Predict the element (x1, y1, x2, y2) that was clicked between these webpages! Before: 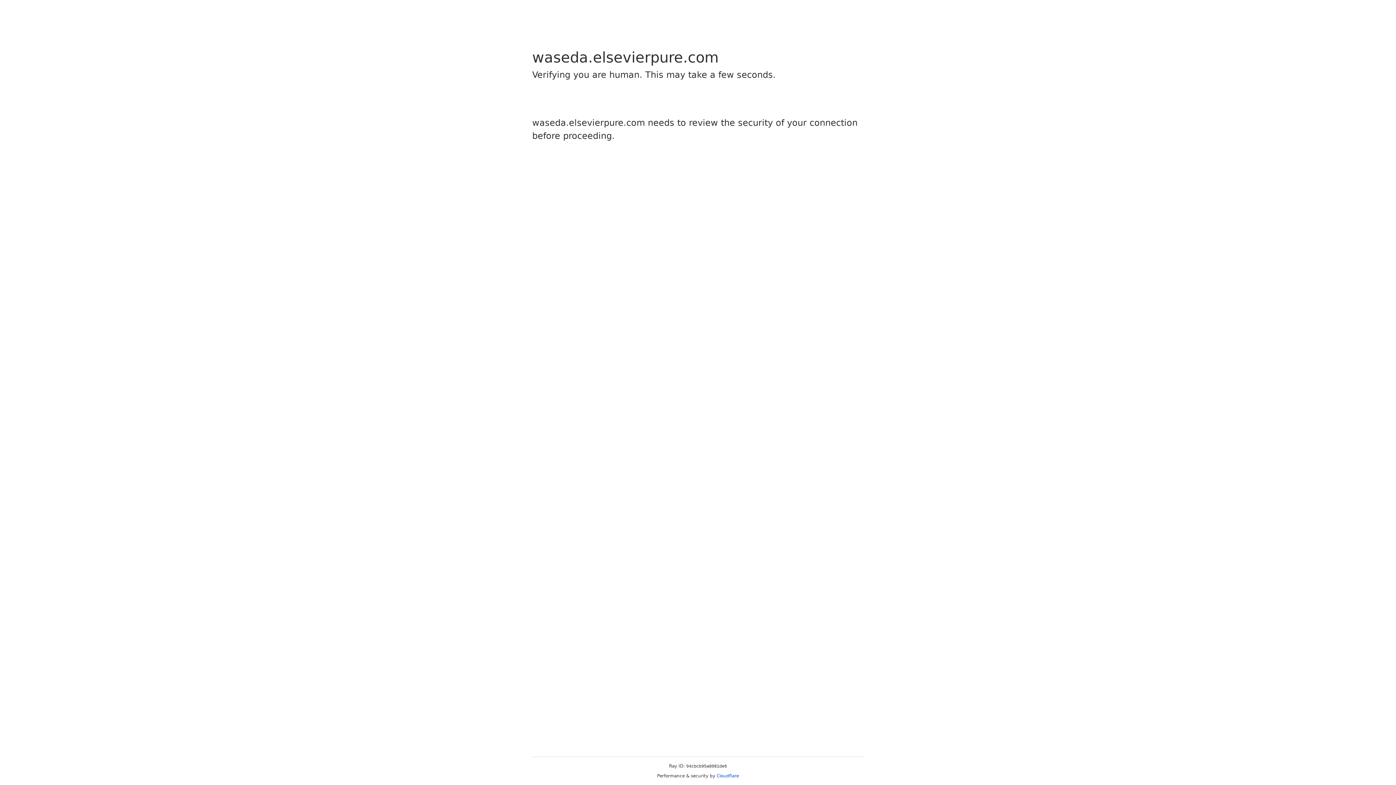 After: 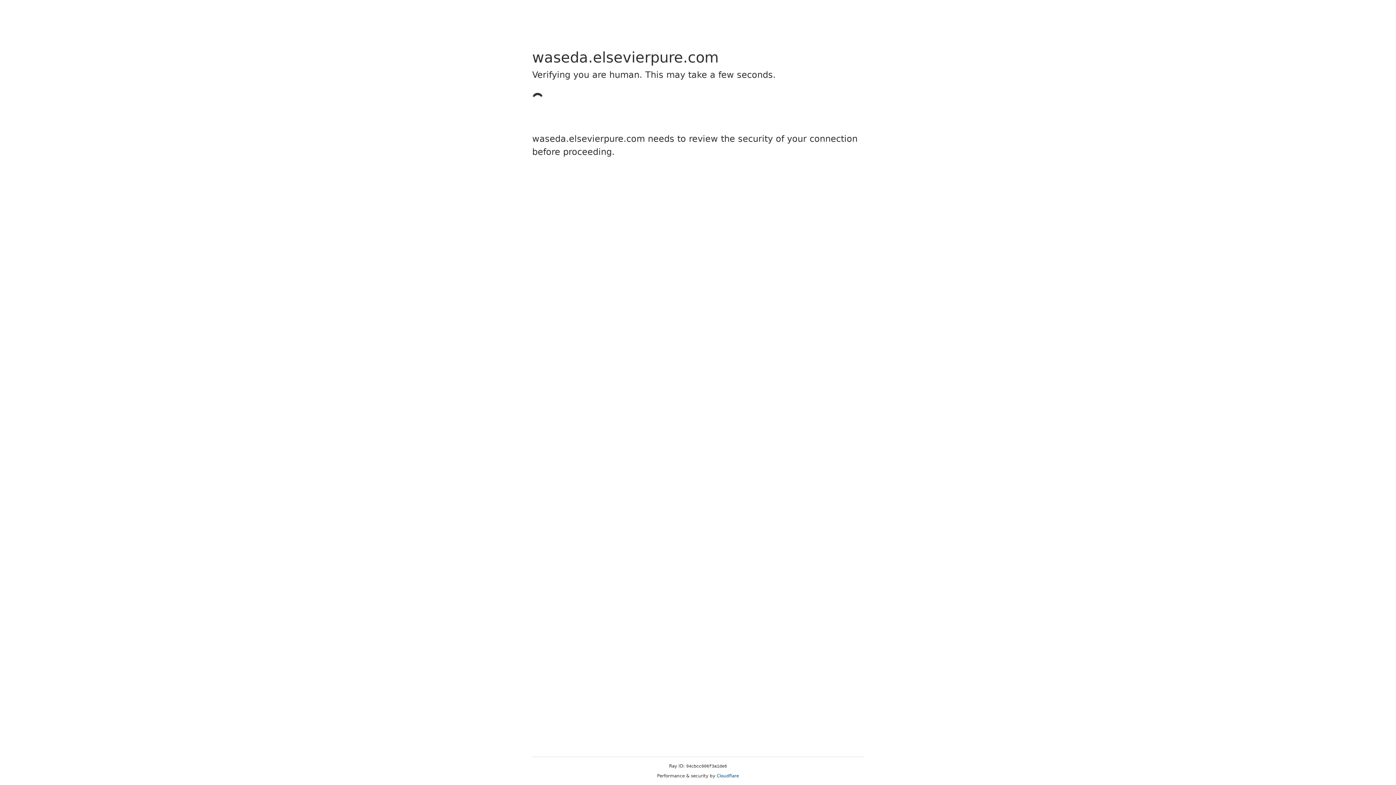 Action: label: Cloudflare bbox: (716, 773, 739, 778)